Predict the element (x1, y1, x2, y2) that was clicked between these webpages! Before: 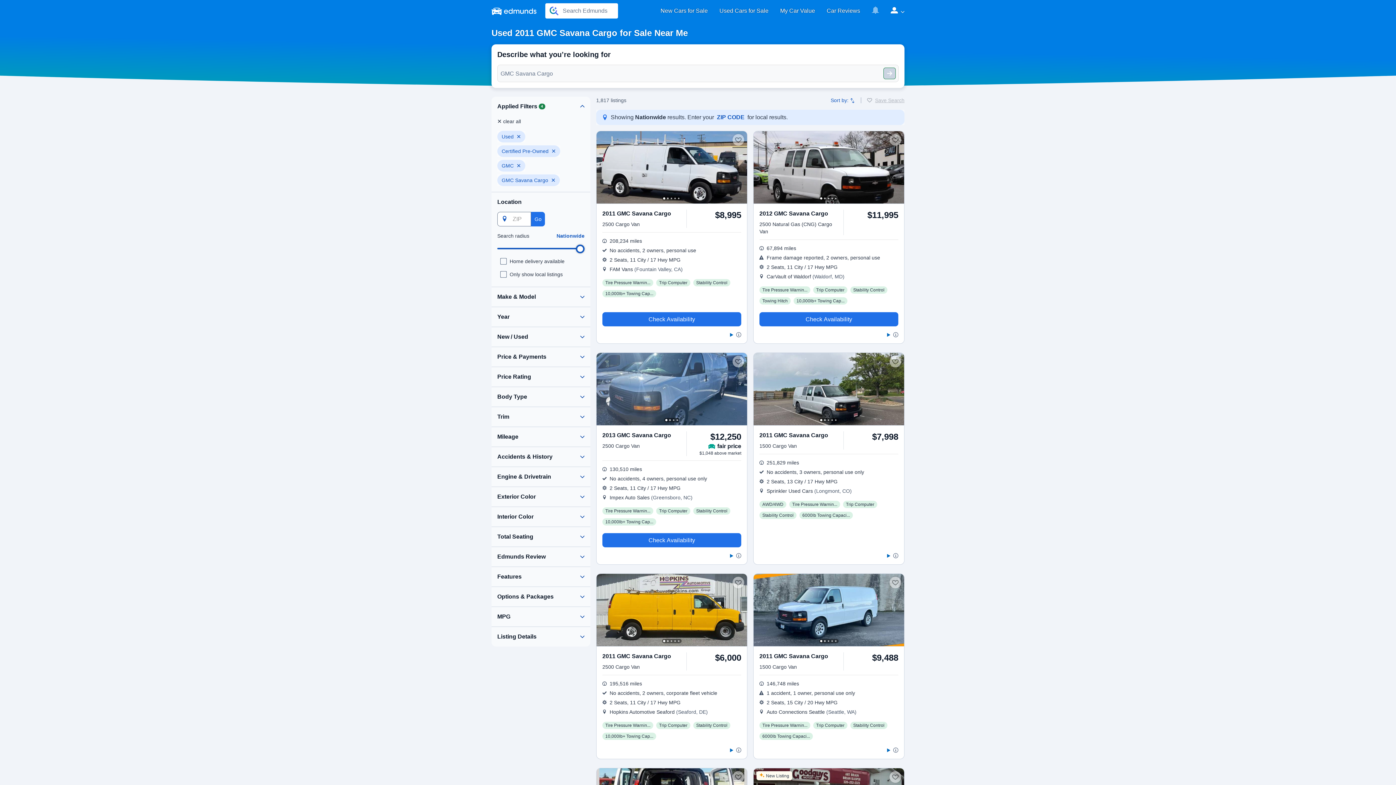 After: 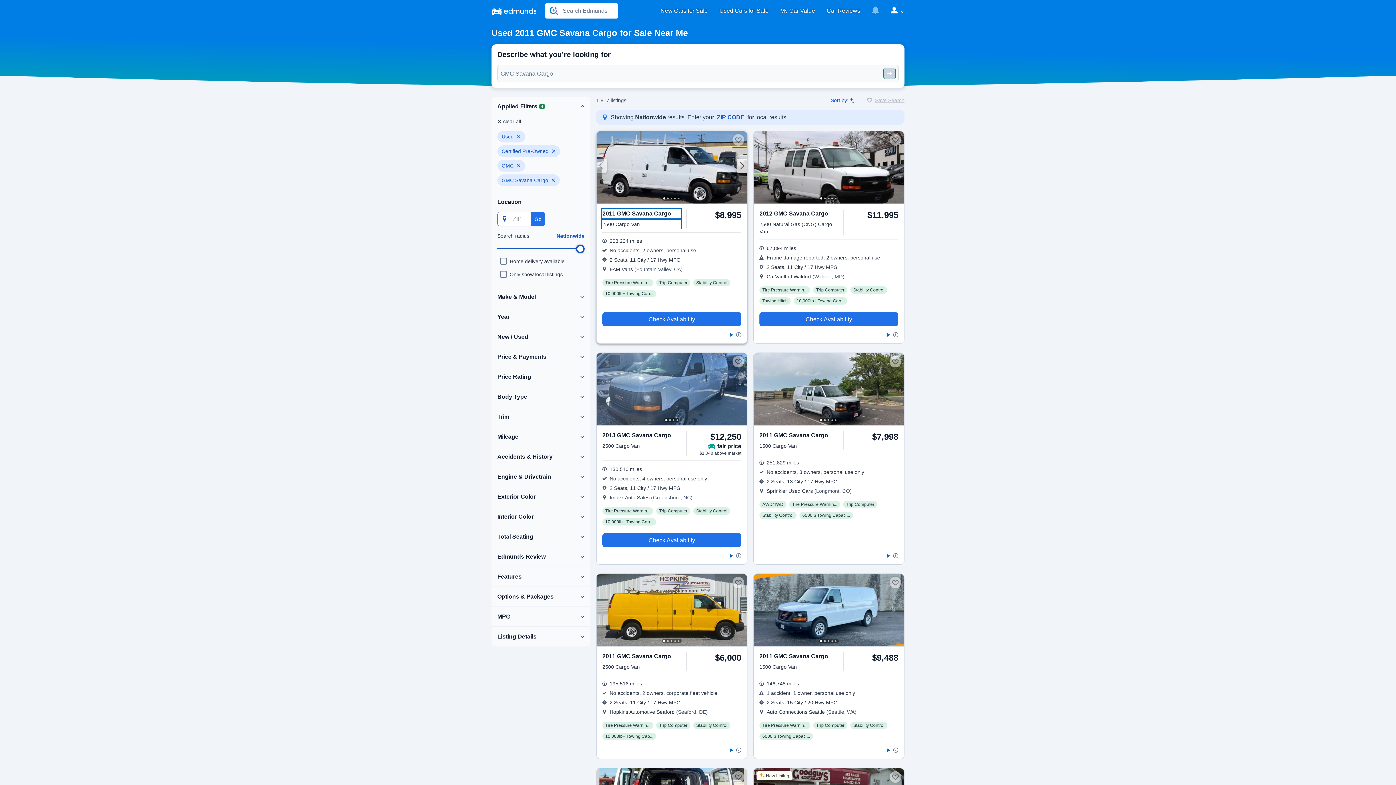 Action: bbox: (602, 209, 680, 228) label: $8,995 2011 GMC Savana Cargo 2500  Cargo Van